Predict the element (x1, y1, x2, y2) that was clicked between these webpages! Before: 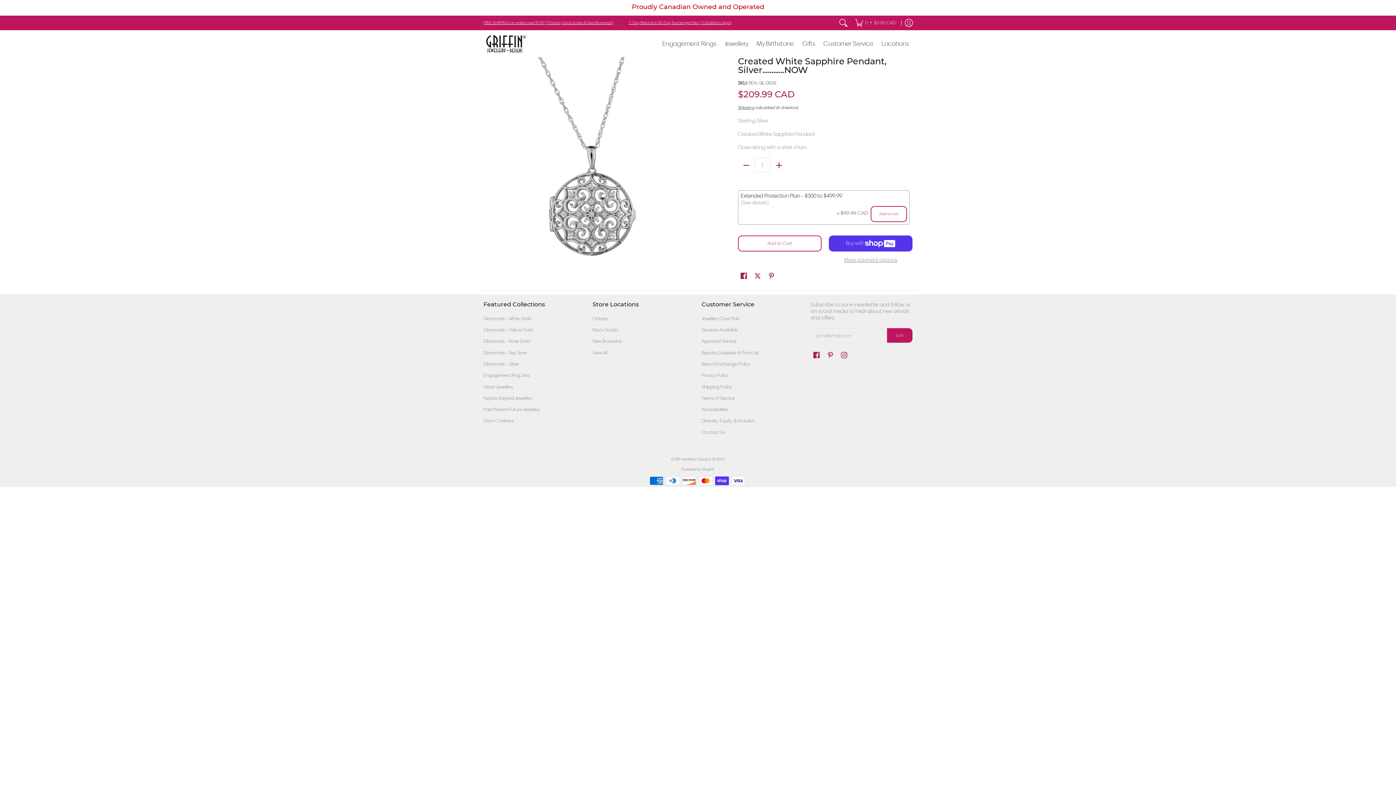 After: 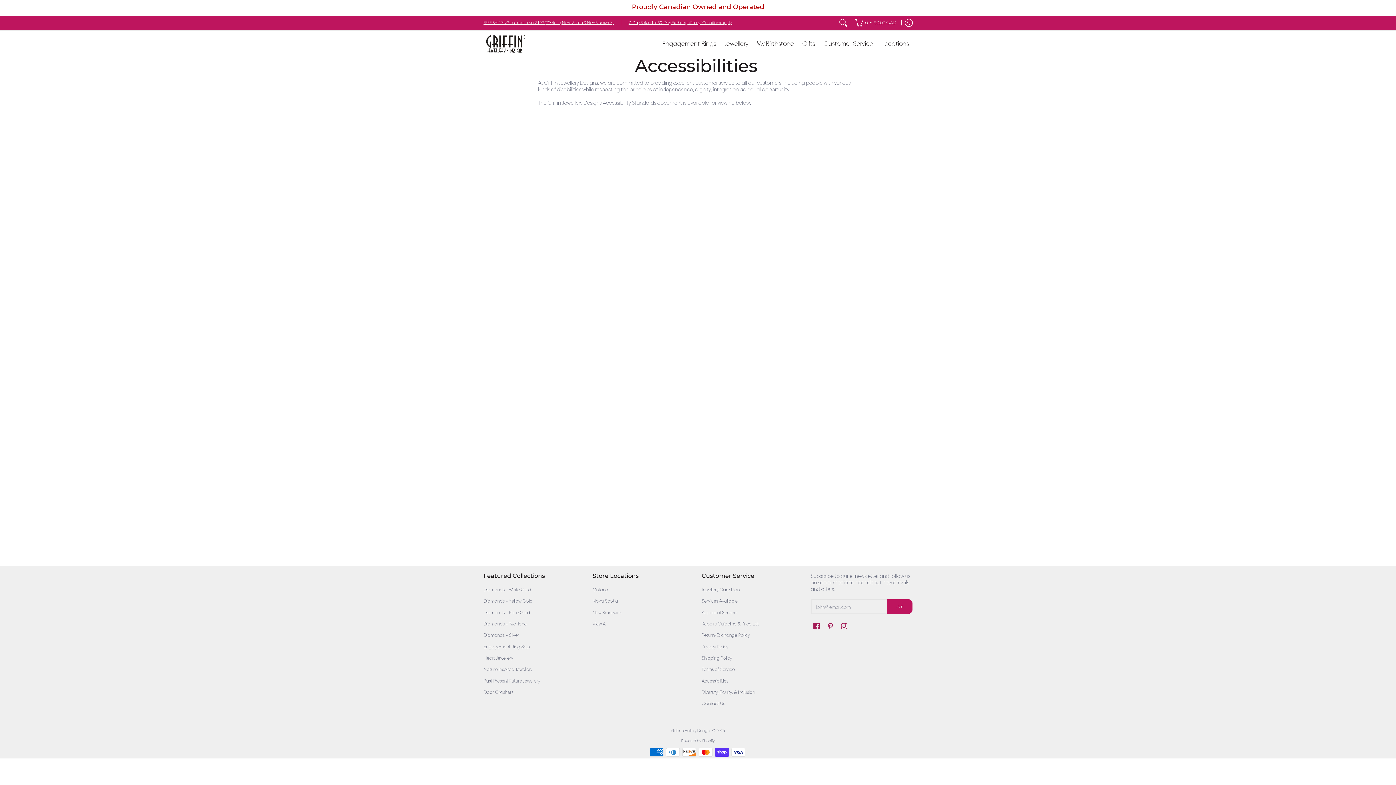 Action: bbox: (701, 404, 803, 415) label: Accessibilities